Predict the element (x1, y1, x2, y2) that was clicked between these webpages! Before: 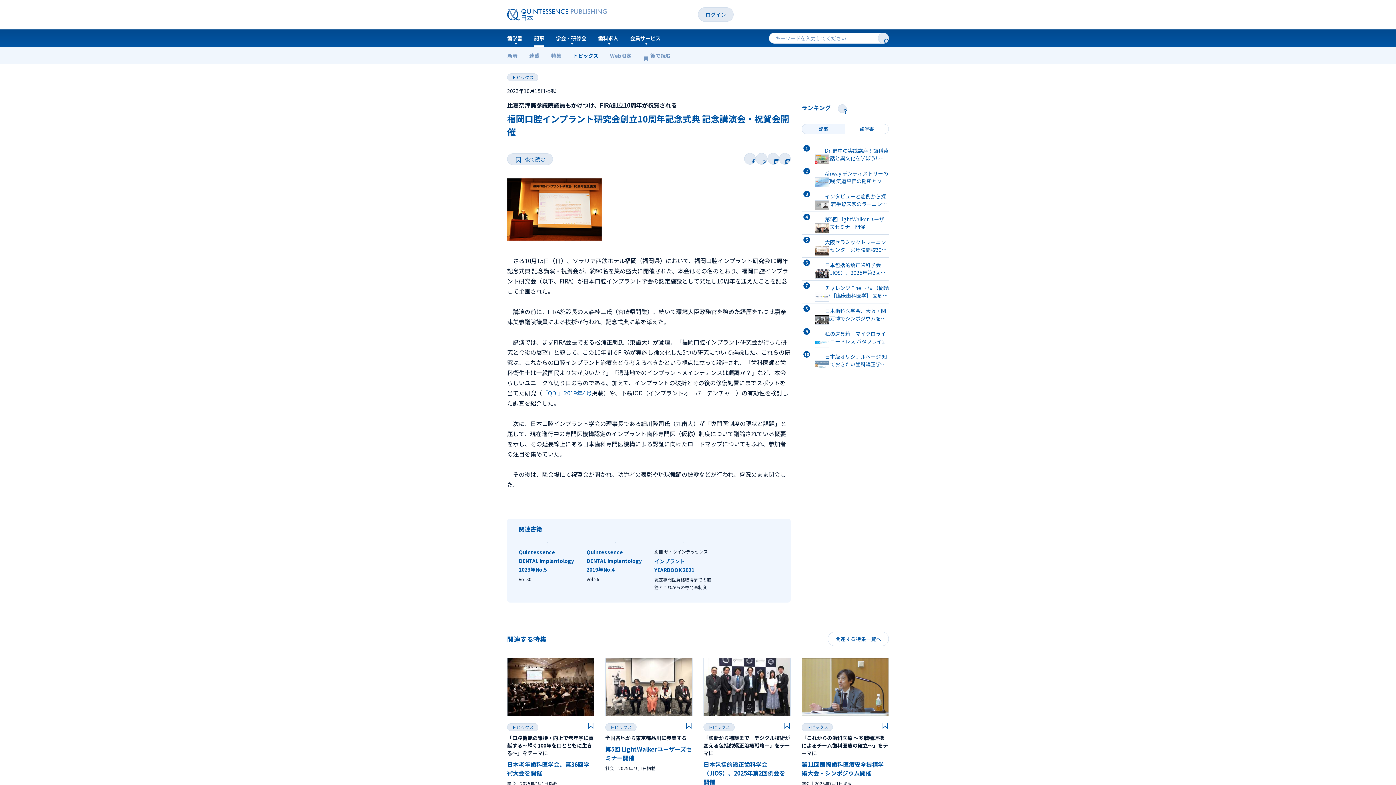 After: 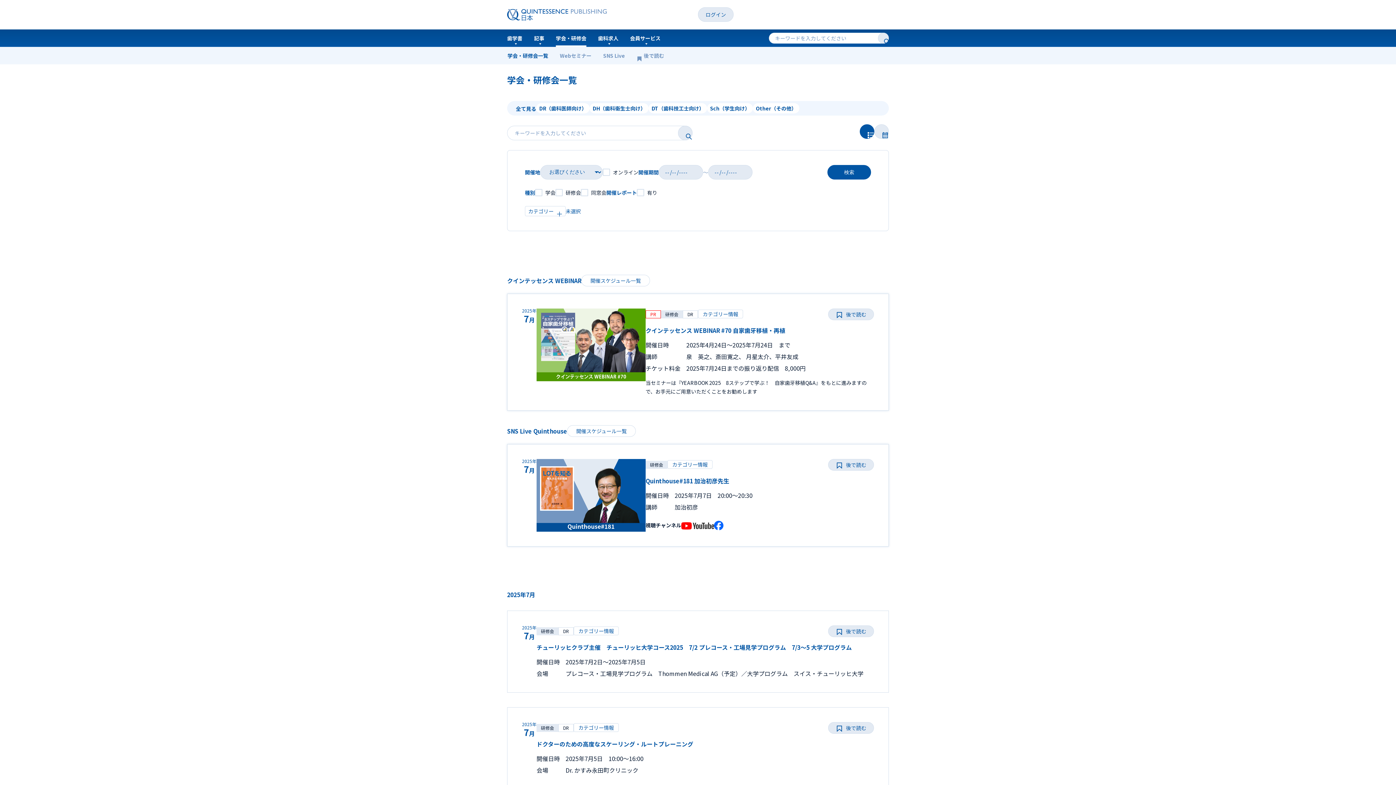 Action: label: 学会・研修会 bbox: (556, 29, 586, 46)